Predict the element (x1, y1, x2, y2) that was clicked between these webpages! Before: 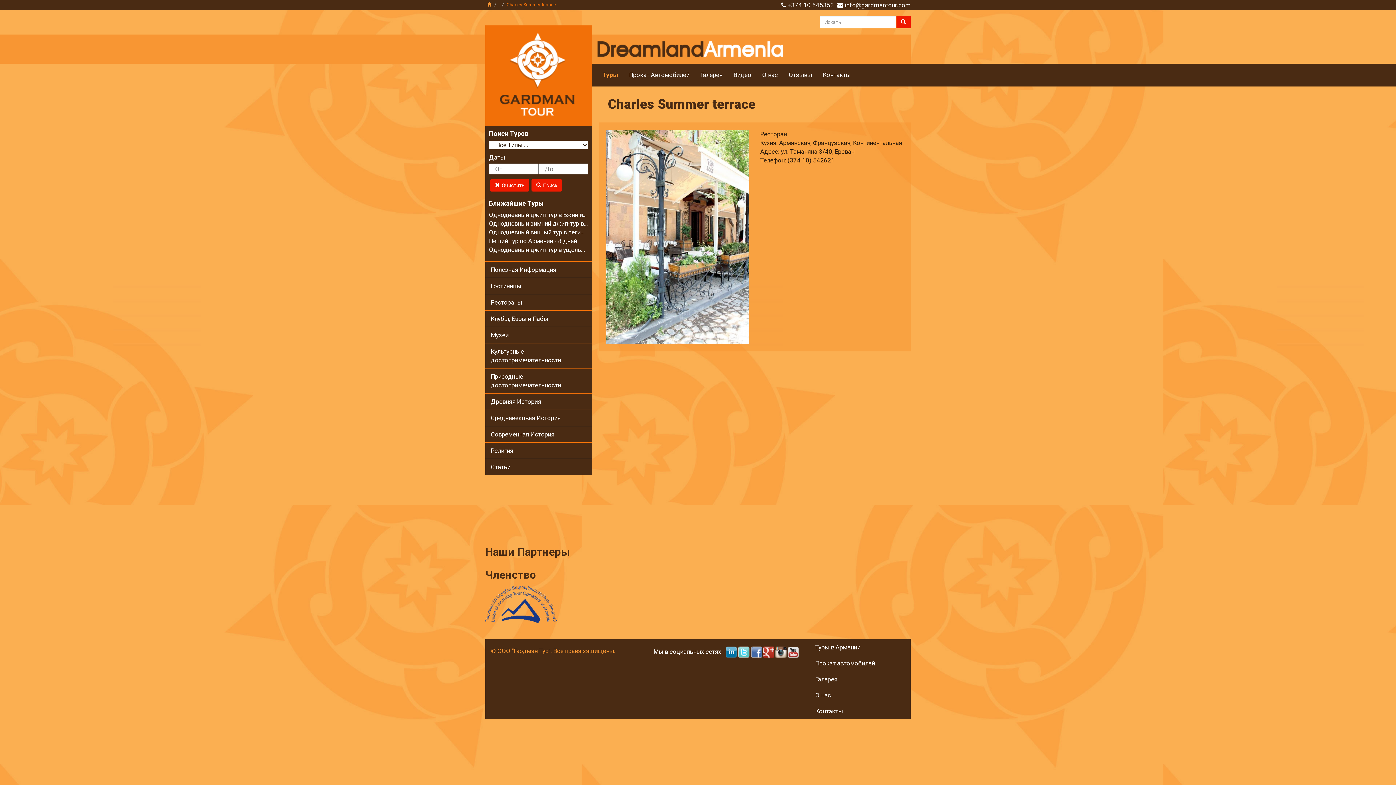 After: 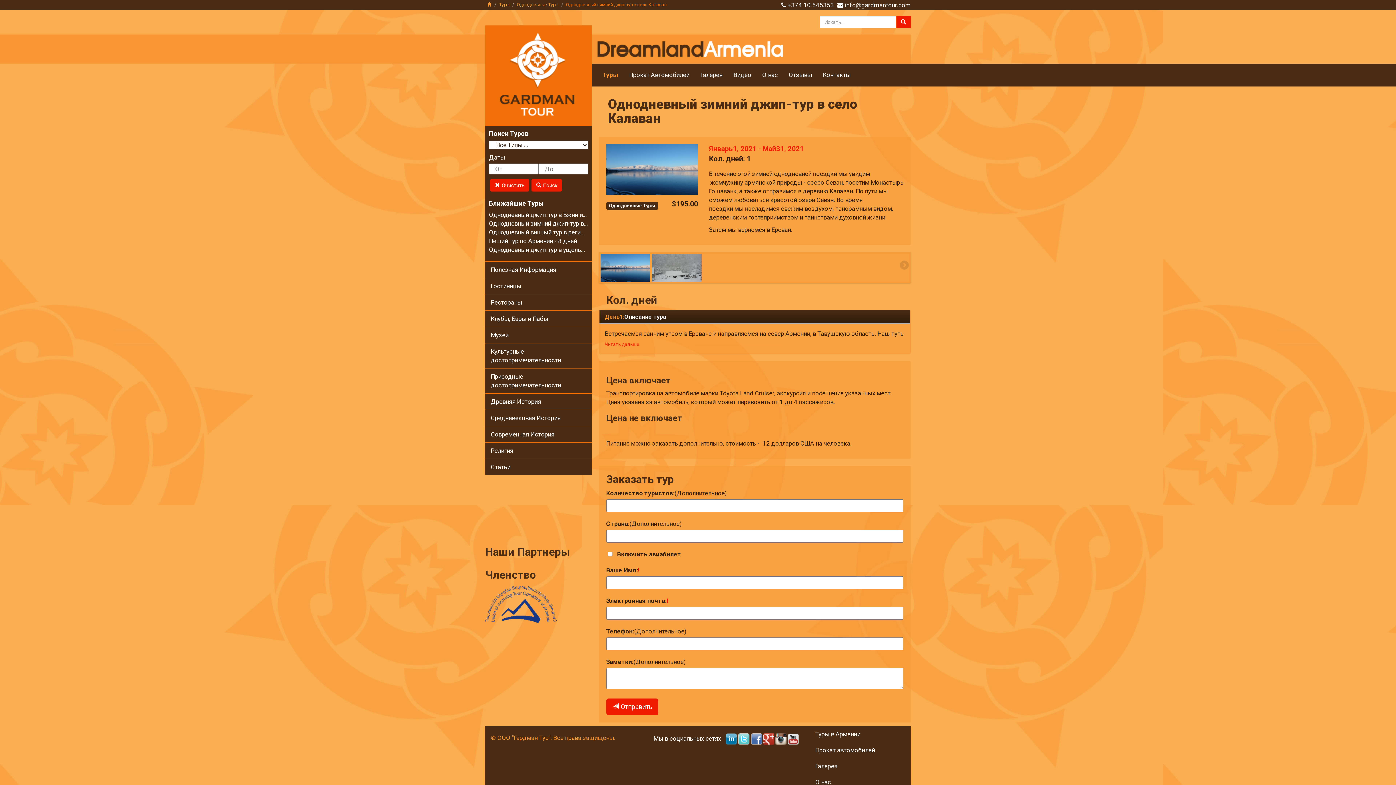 Action: bbox: (489, 220, 623, 227) label: Однодневный зимний джип-тур в село Калаван